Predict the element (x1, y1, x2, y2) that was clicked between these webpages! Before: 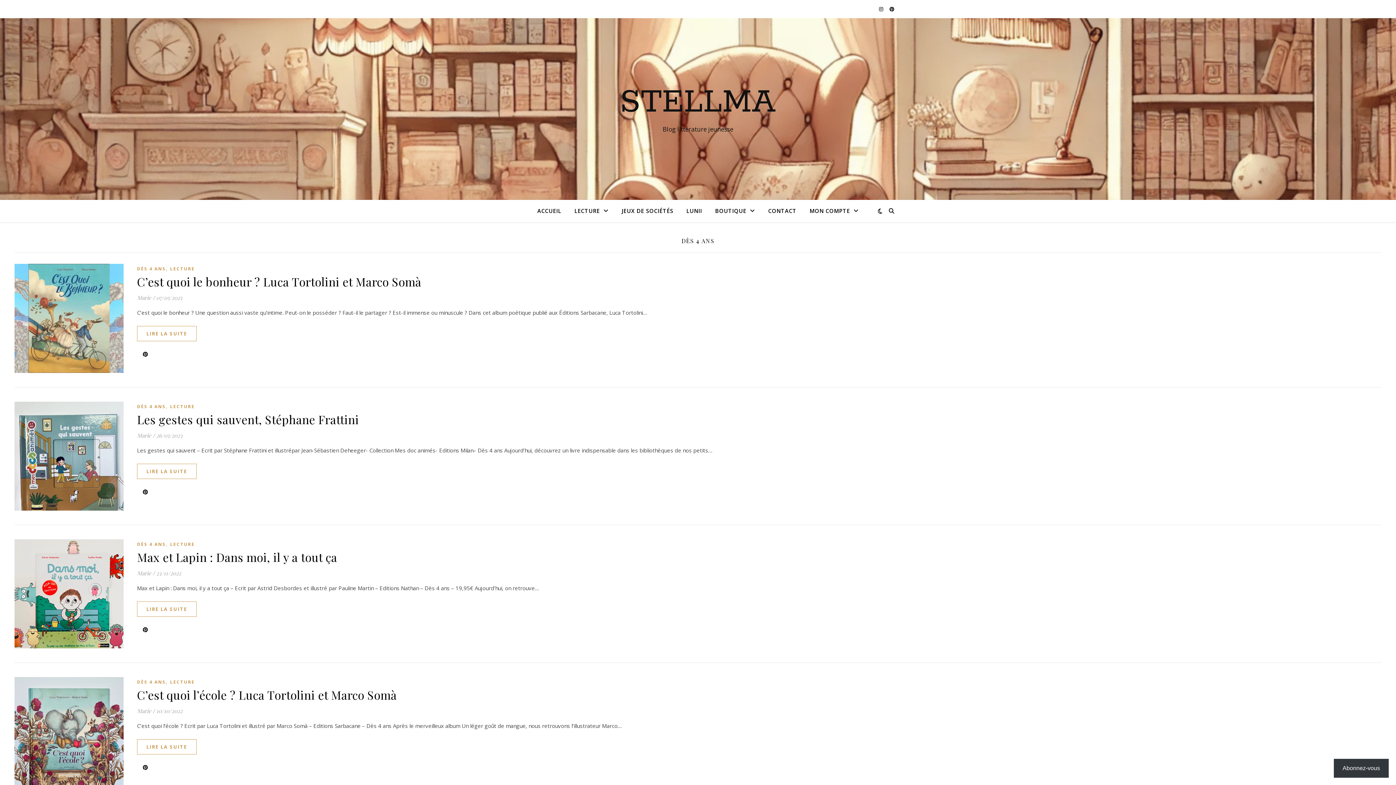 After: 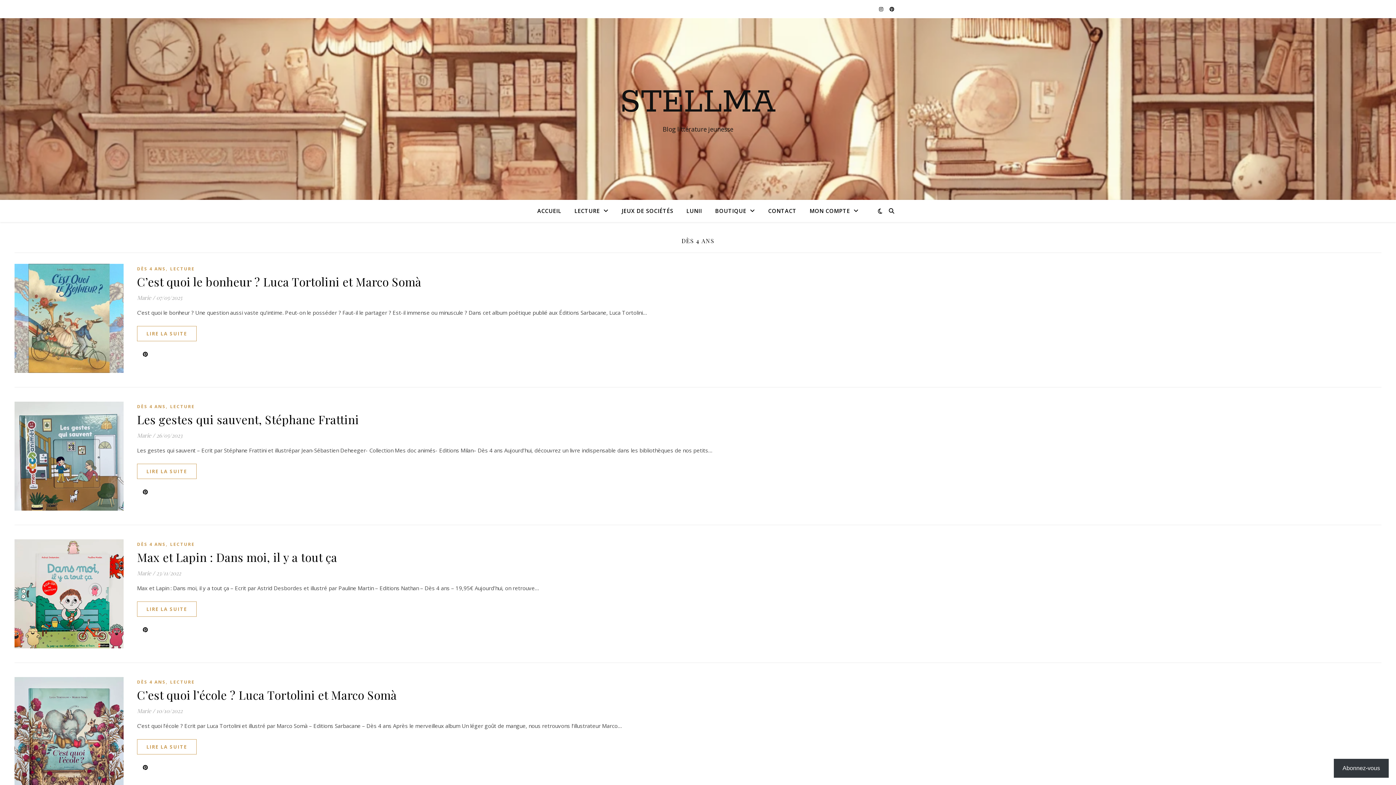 Action: bbox: (137, 264, 165, 273) label: DÈS 4 ANS